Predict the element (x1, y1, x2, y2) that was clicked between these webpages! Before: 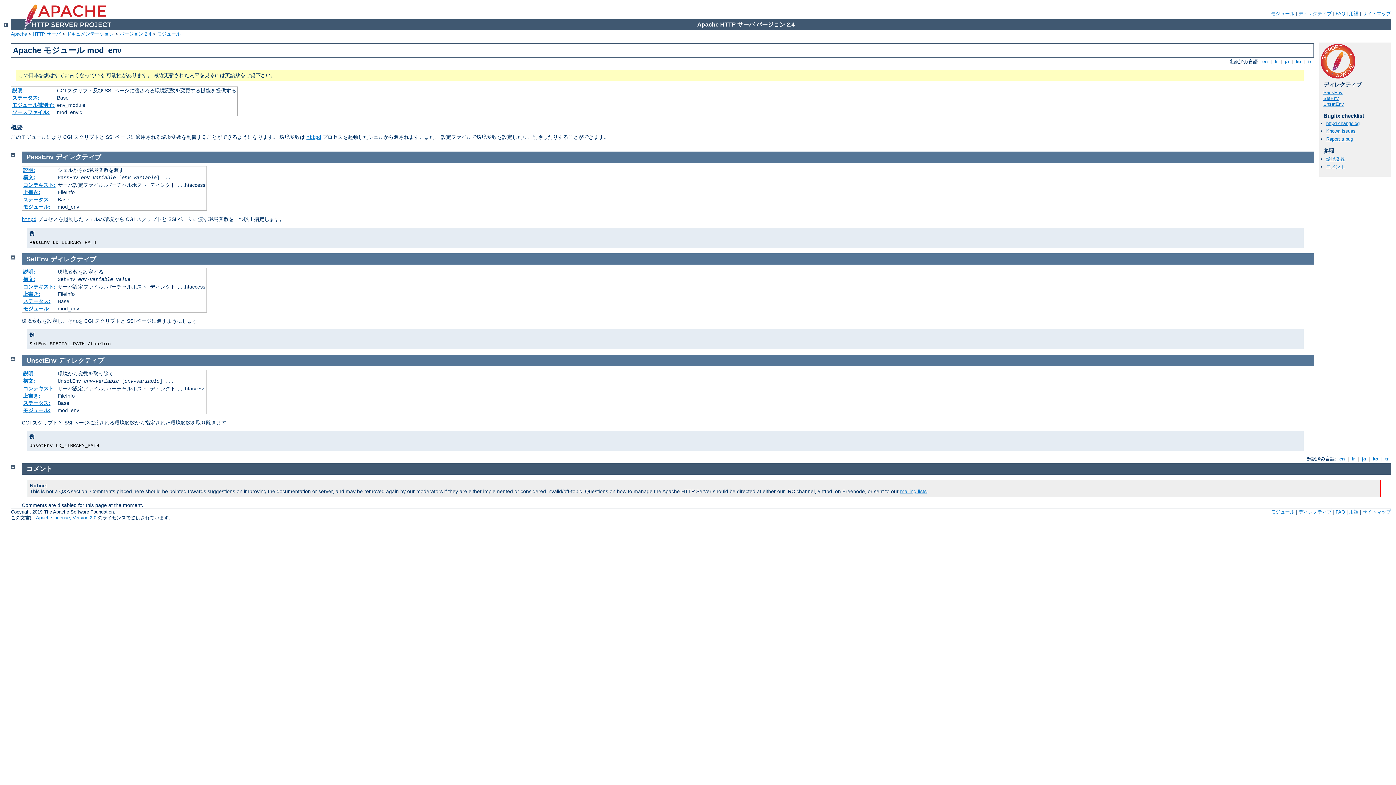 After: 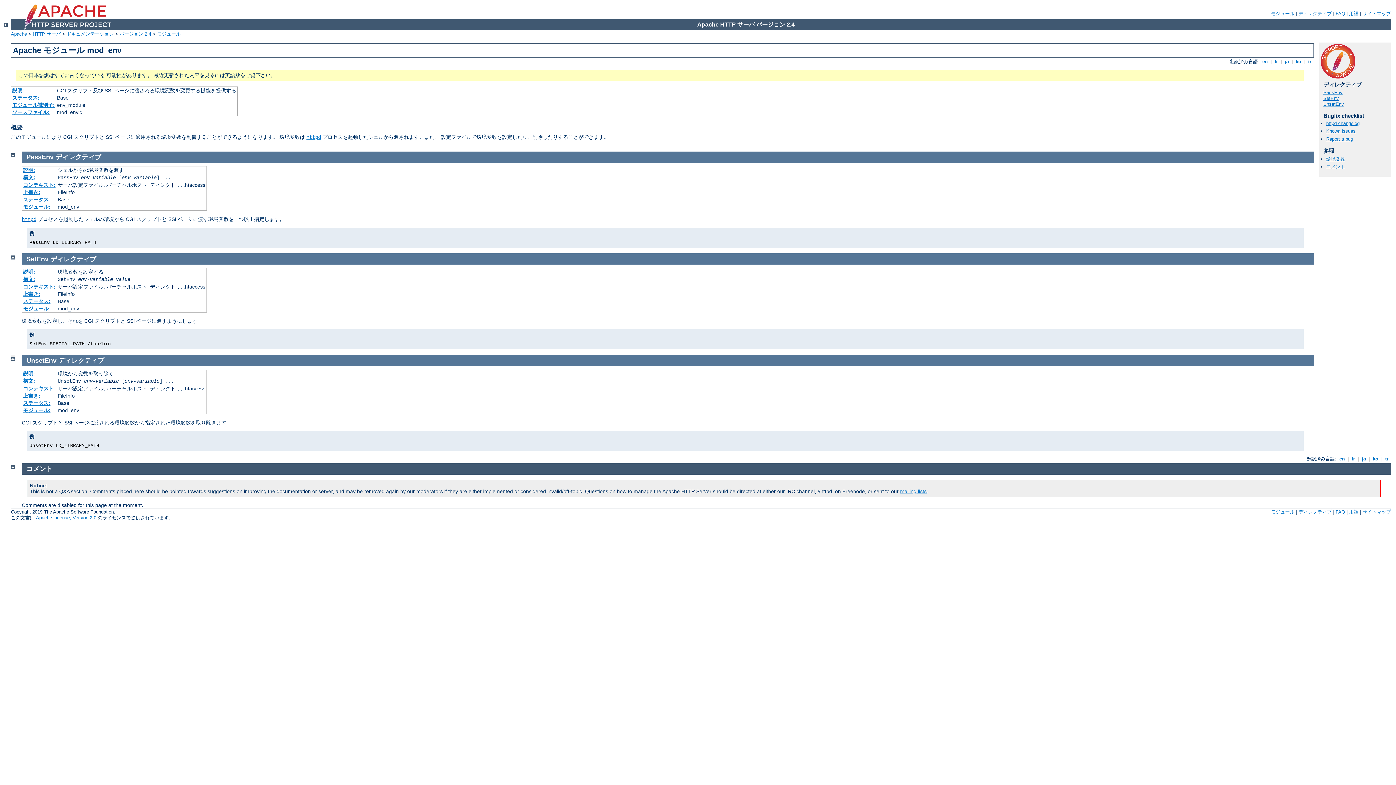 Action: bbox: (10, 355, 14, 361)